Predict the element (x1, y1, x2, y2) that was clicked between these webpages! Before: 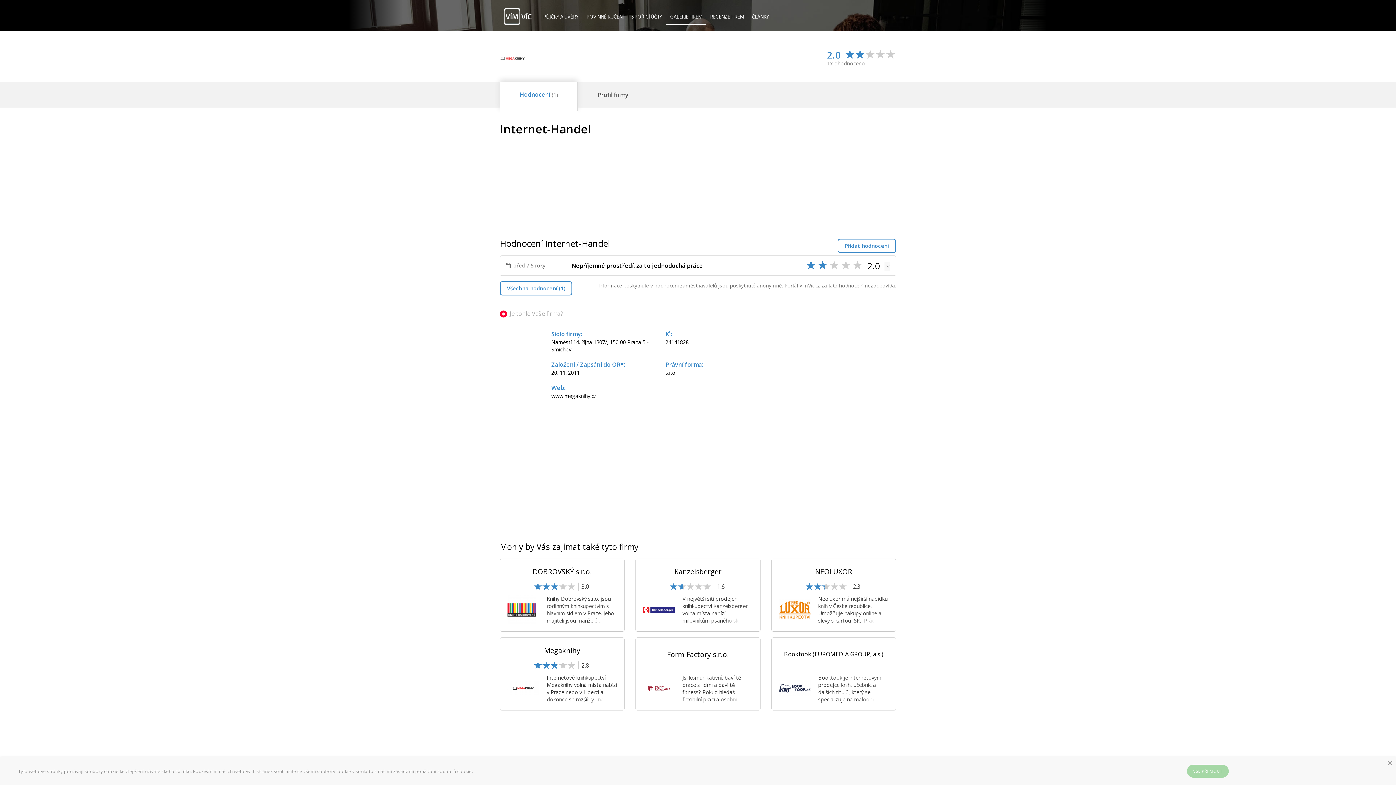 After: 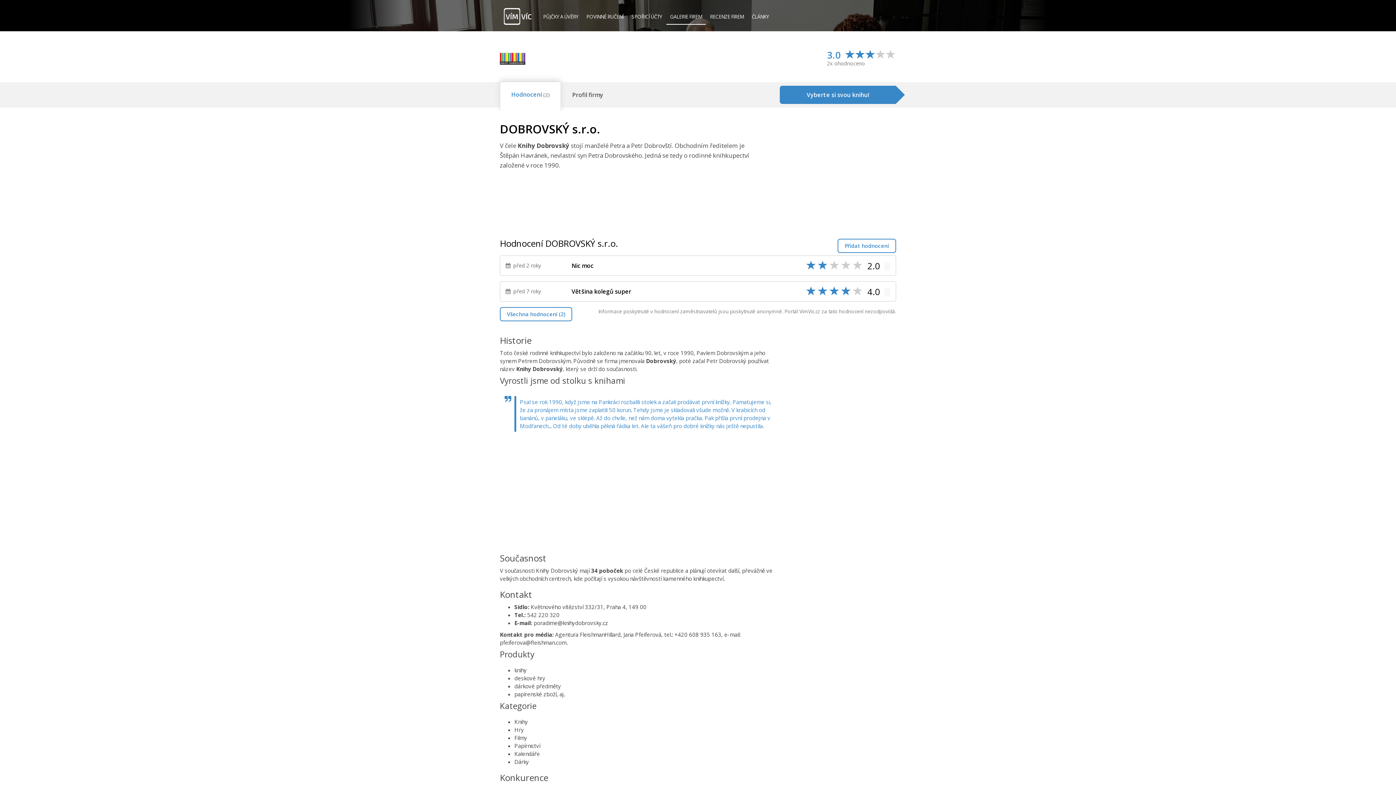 Action: label: DOBROVSKÝ s.r.o.
3.0
	

Knihy Dobrovský s.r.o. jsou rodinným knihkupectvím s hlavním sídlem v Praze. Jeho majiteli jsou manželé Dobrovští a v čele stojí obchodní ředitel… bbox: (500, 558, 624, 632)